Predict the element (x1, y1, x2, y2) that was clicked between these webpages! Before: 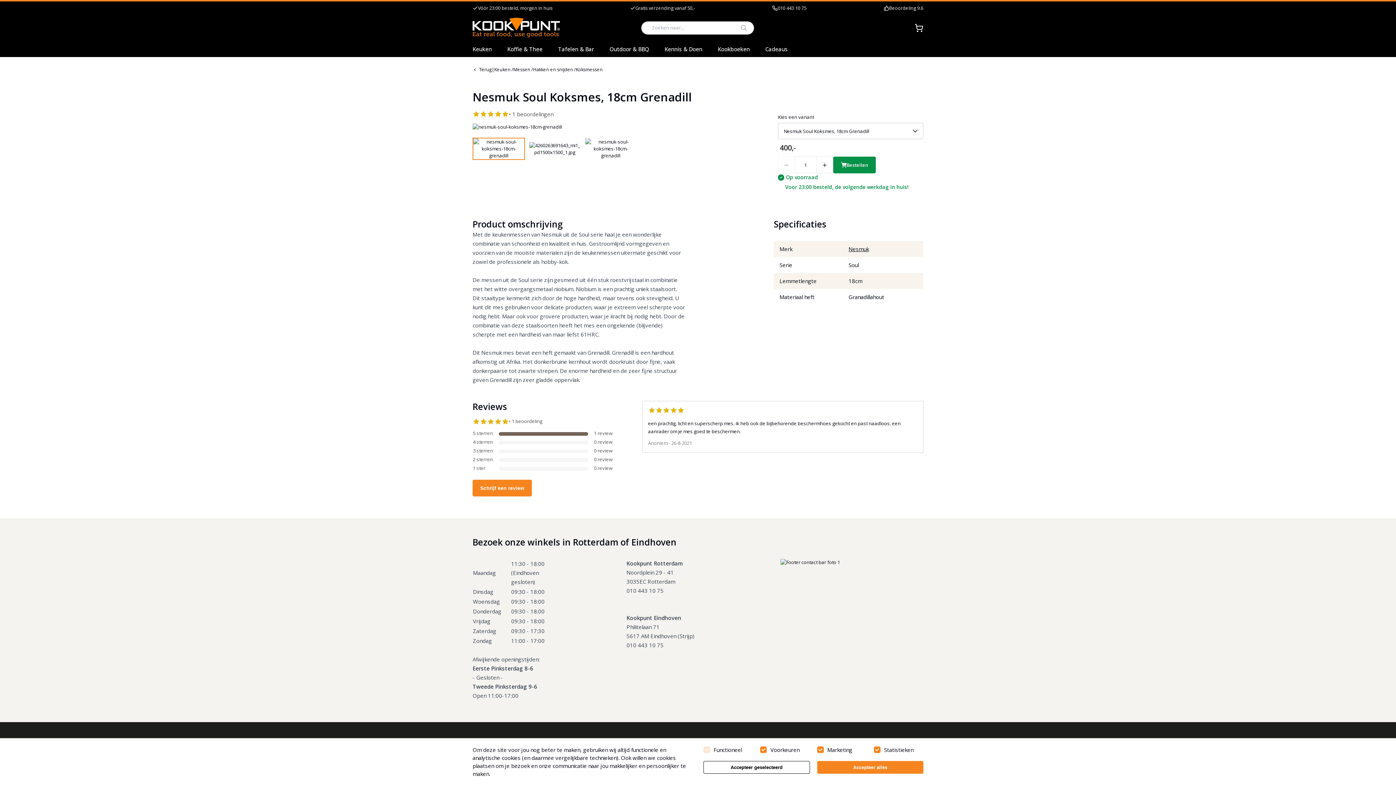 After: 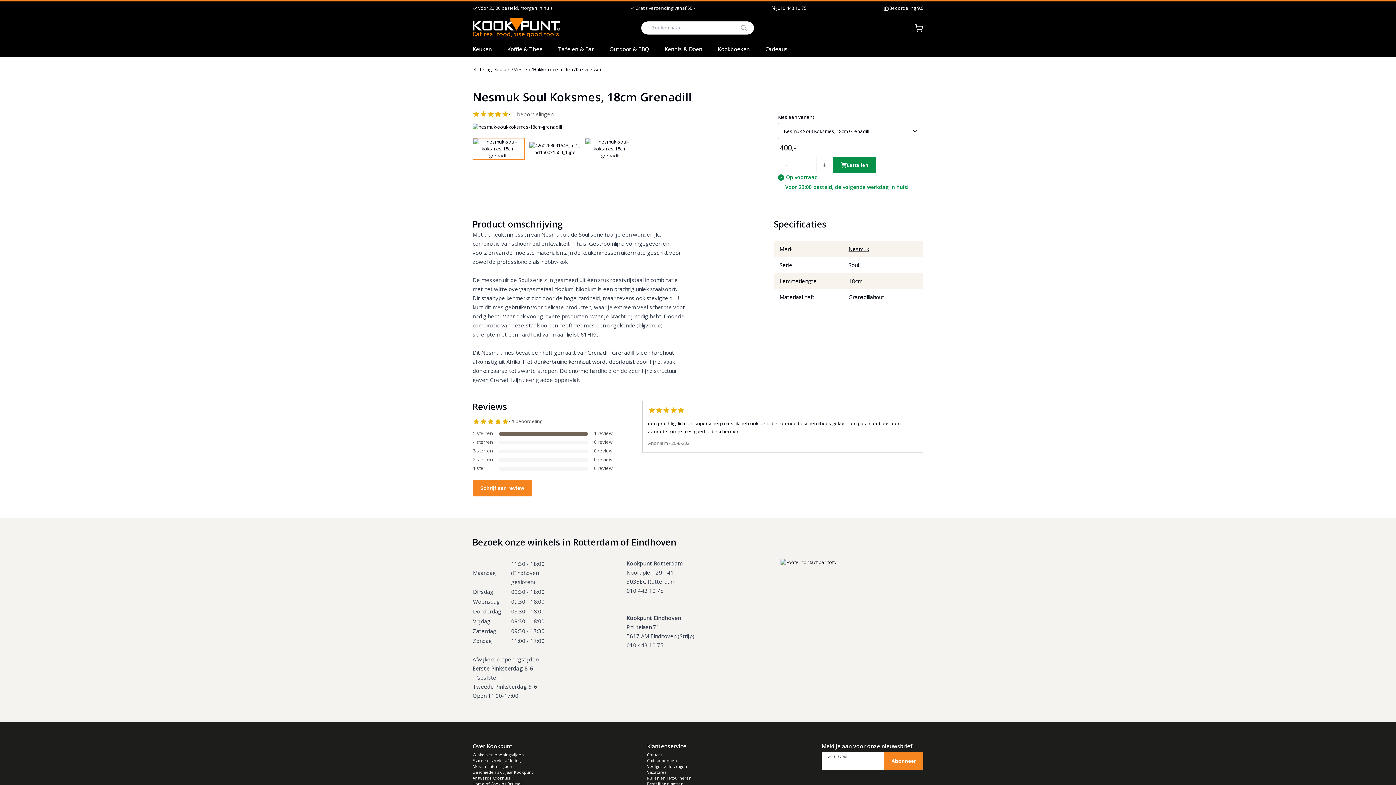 Action: bbox: (817, 761, 923, 774) label: Accepteer alles